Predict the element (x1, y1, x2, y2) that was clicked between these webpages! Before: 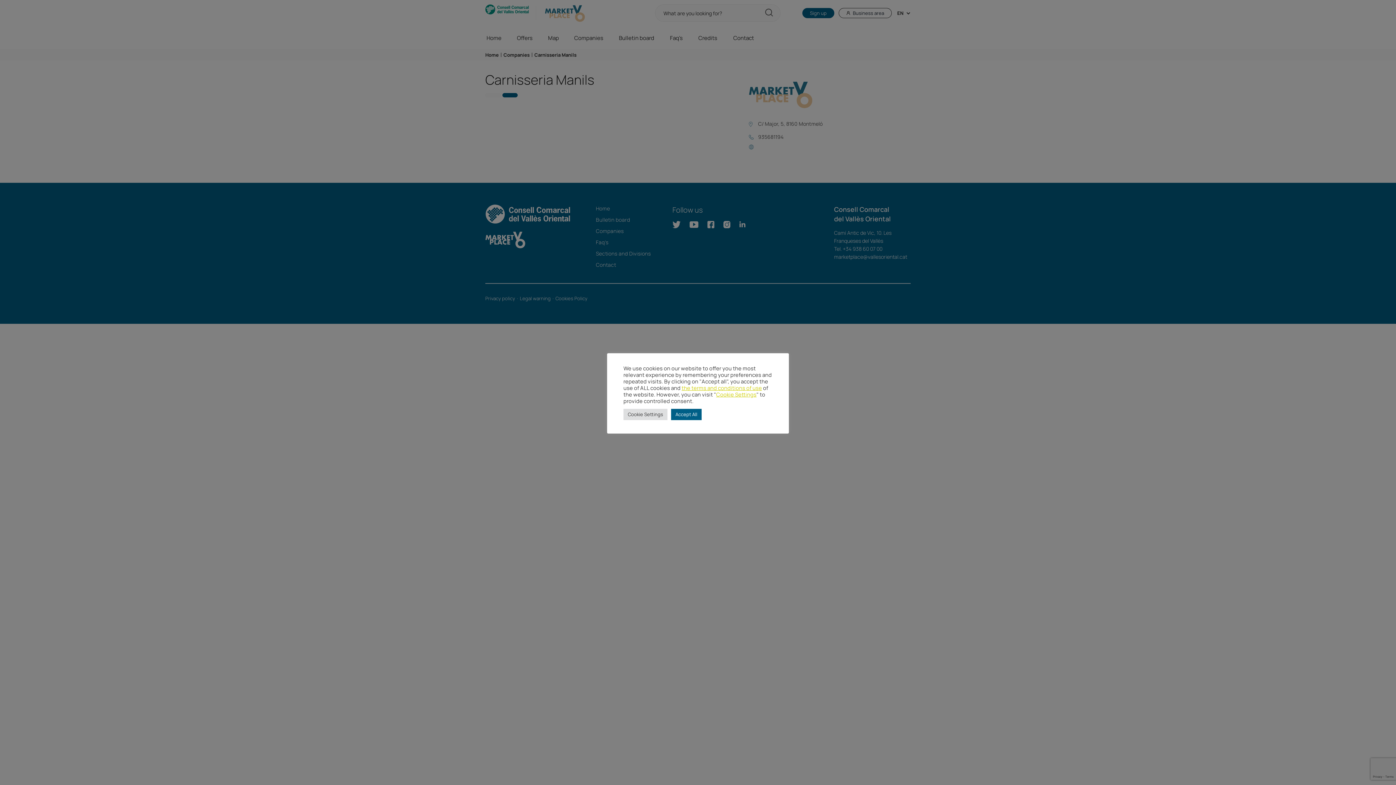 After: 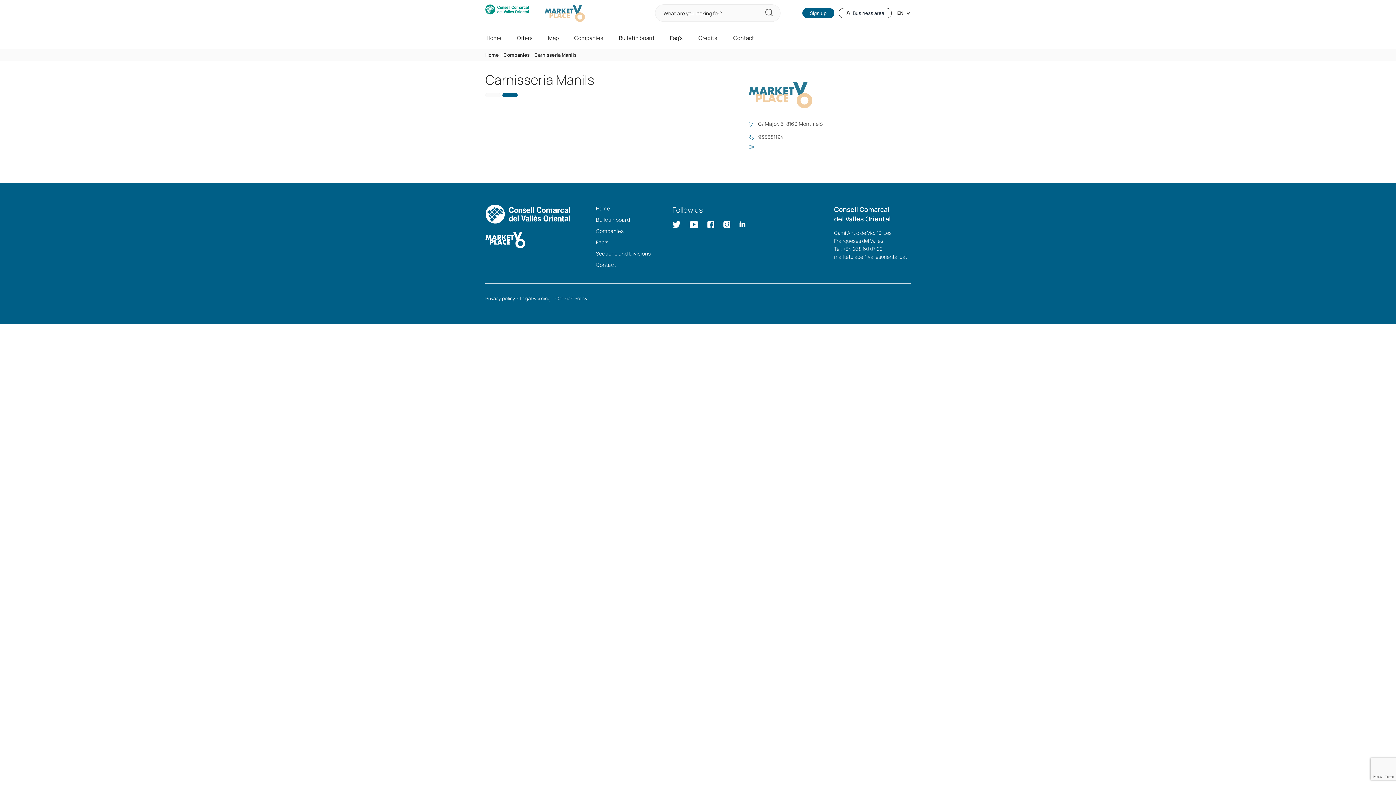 Action: label: Accept All bbox: (671, 408, 701, 420)